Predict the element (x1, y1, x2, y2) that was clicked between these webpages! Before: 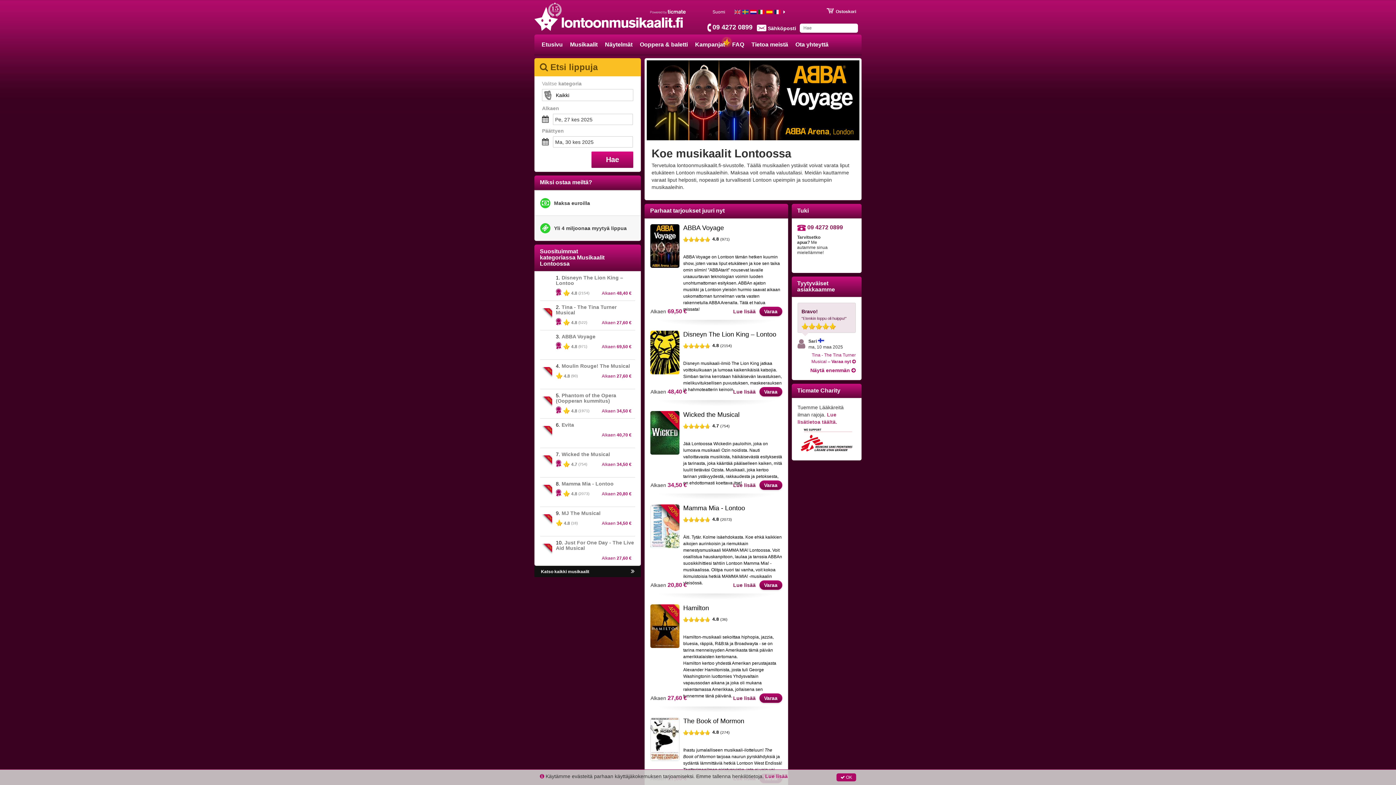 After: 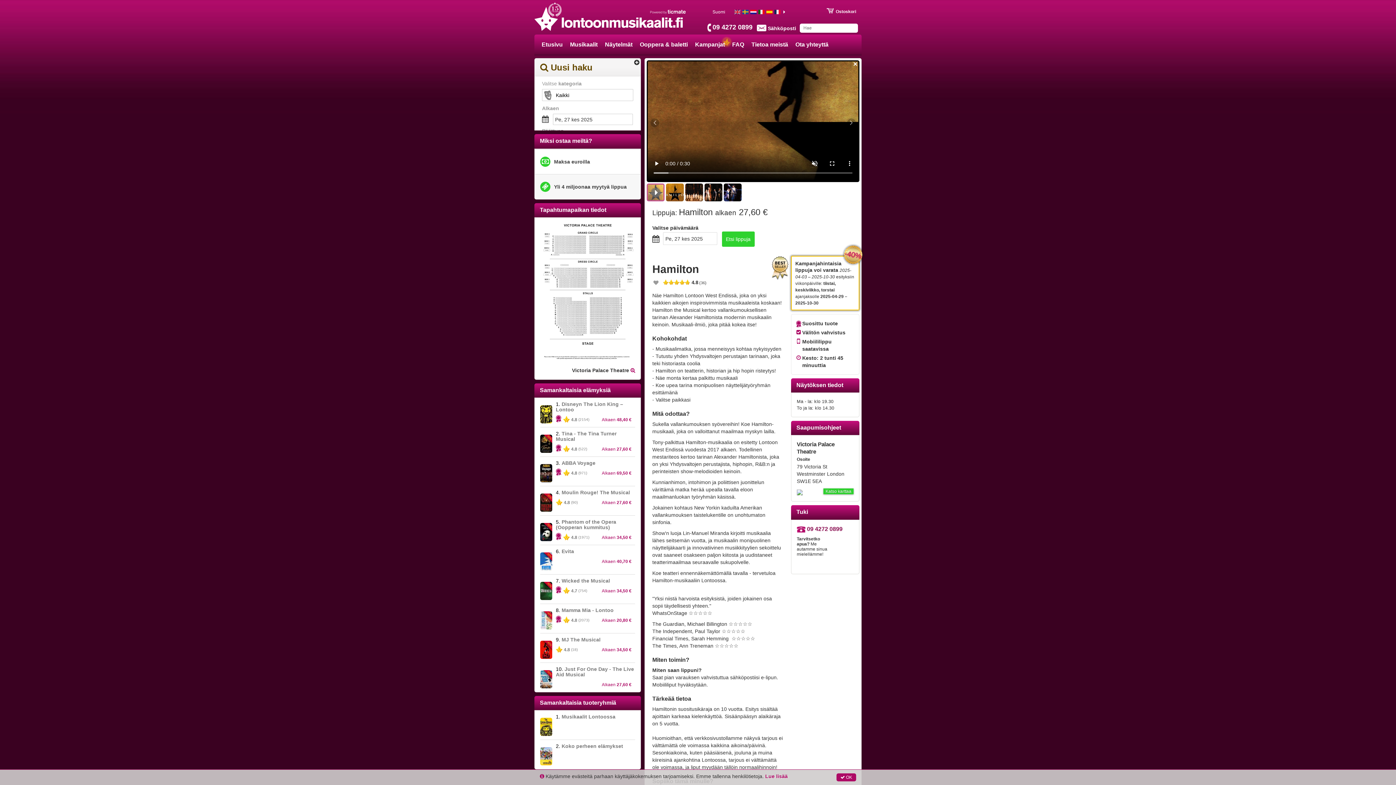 Action: label: Varaa bbox: (759, 693, 782, 703)